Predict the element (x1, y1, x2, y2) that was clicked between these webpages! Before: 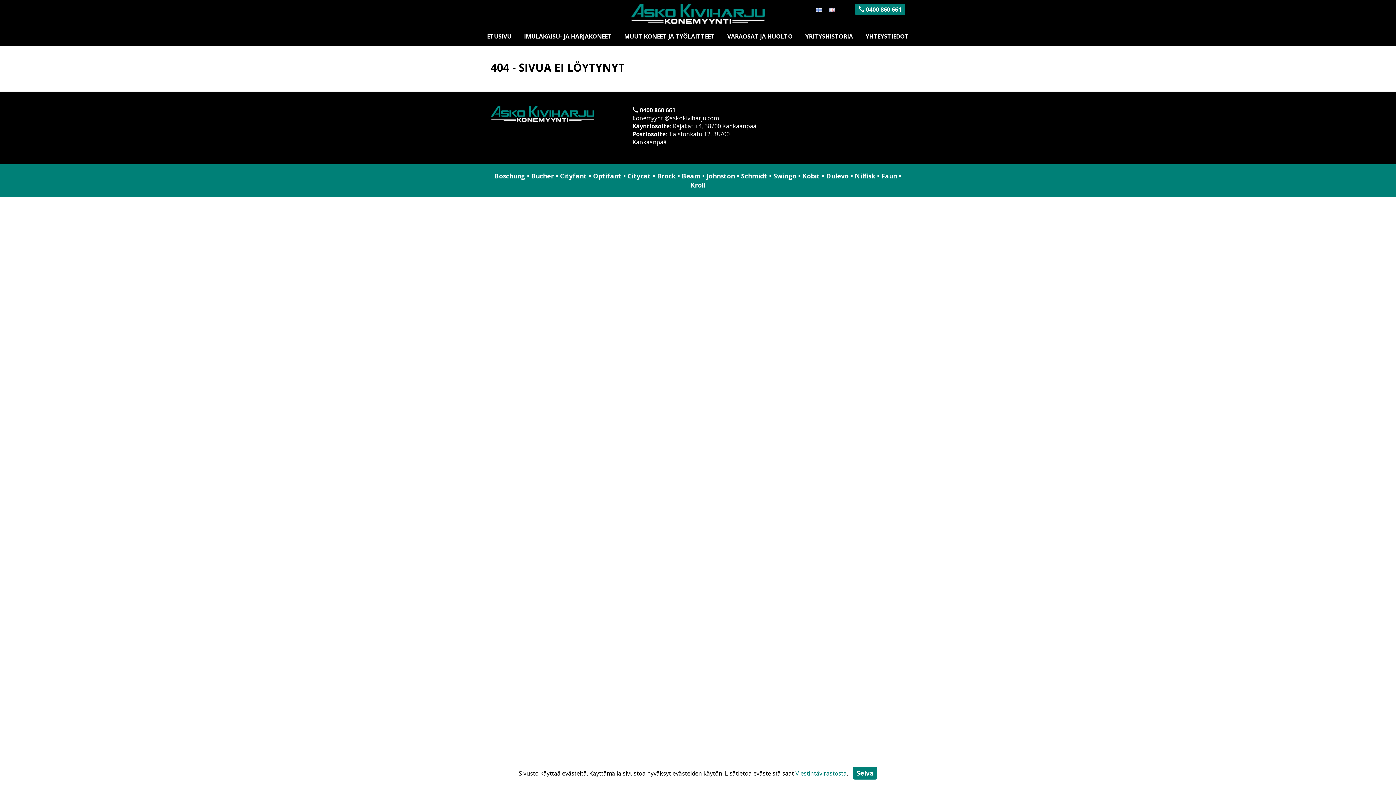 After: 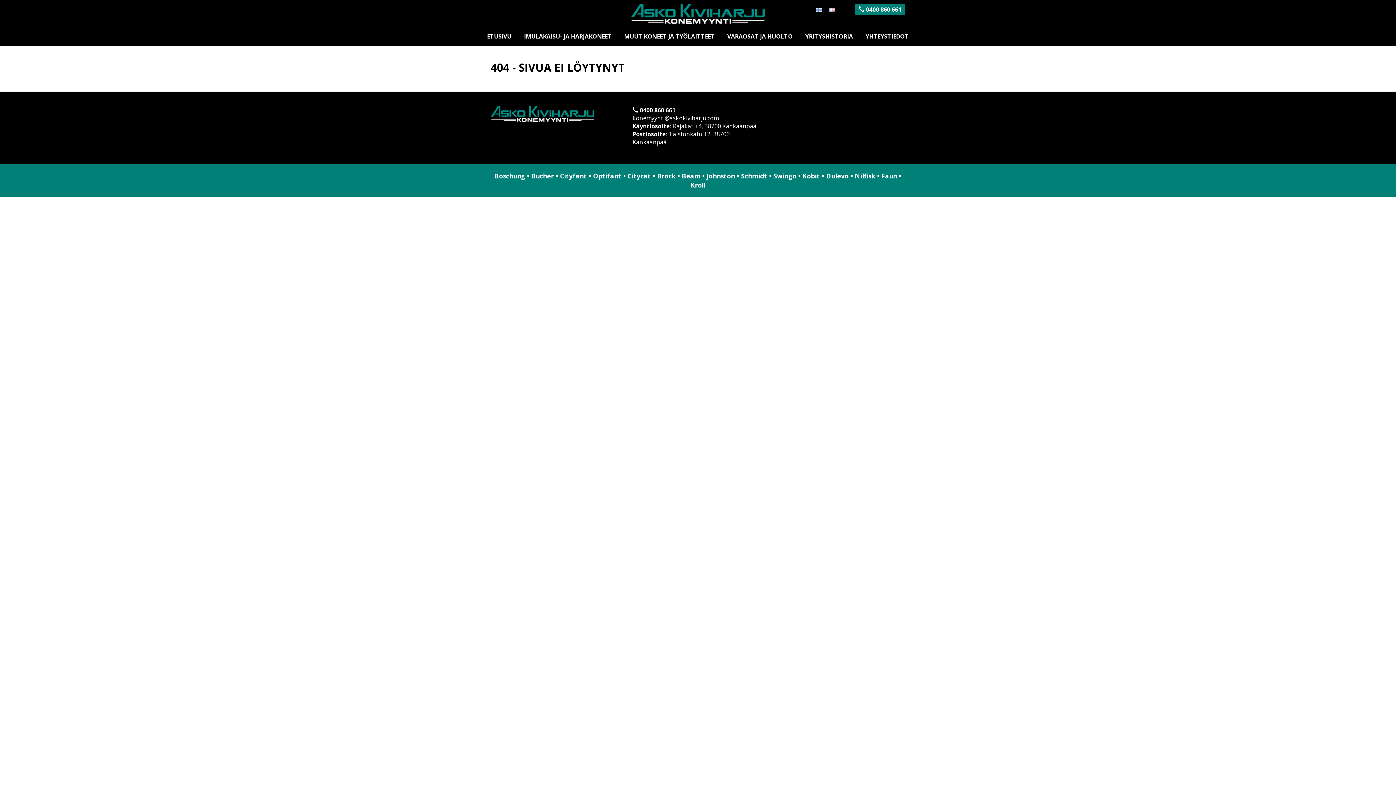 Action: label: Selvä bbox: (853, 767, 877, 780)